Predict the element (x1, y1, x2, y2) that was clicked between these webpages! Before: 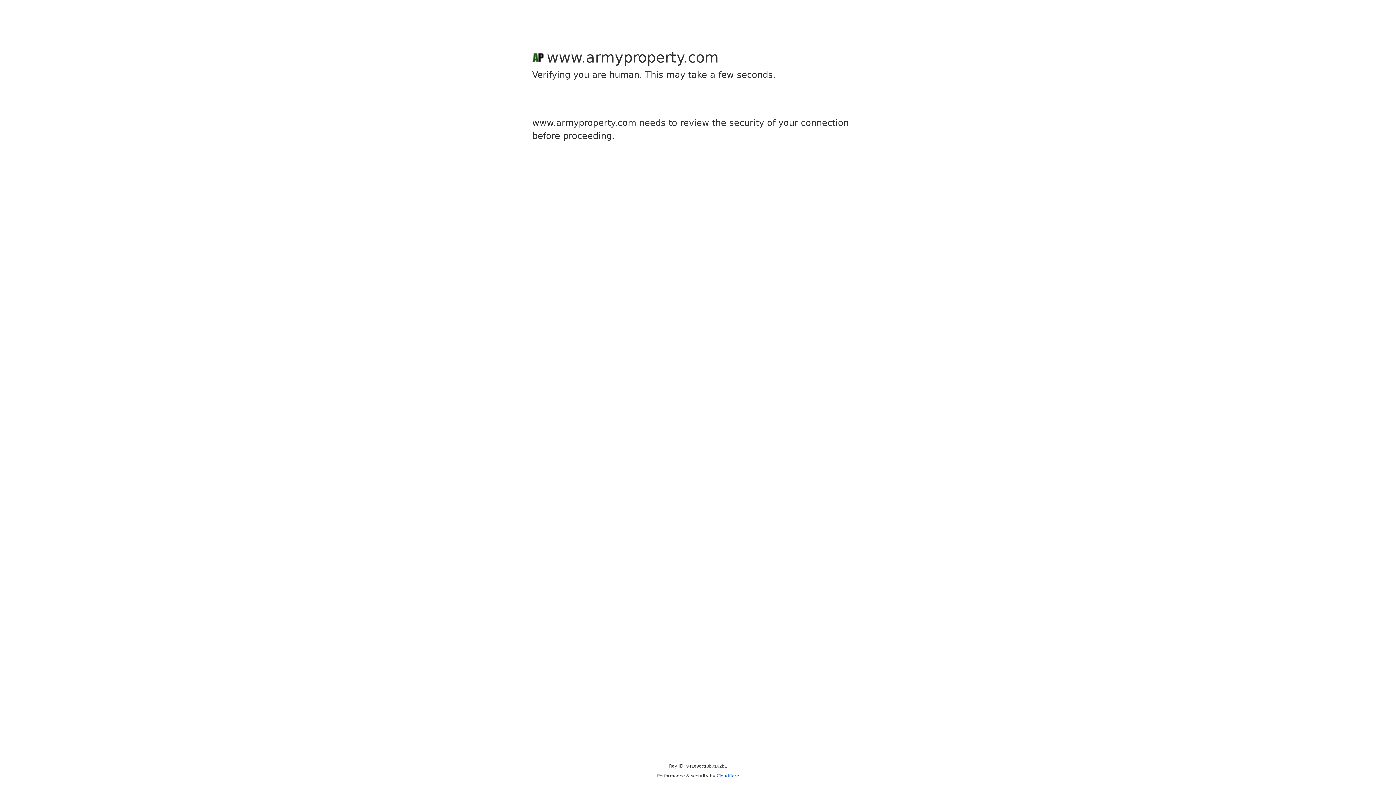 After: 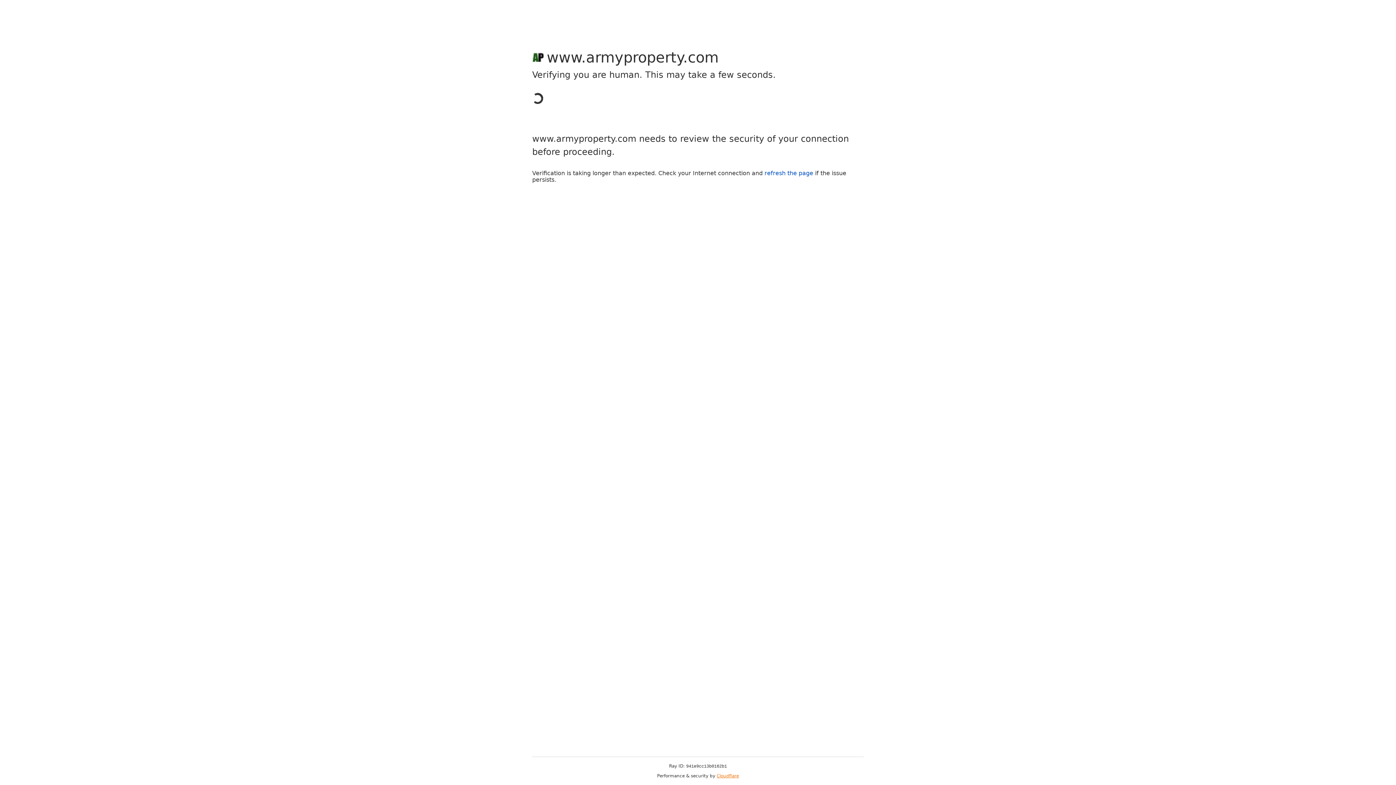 Action: label: Cloudflare bbox: (716, 773, 739, 778)